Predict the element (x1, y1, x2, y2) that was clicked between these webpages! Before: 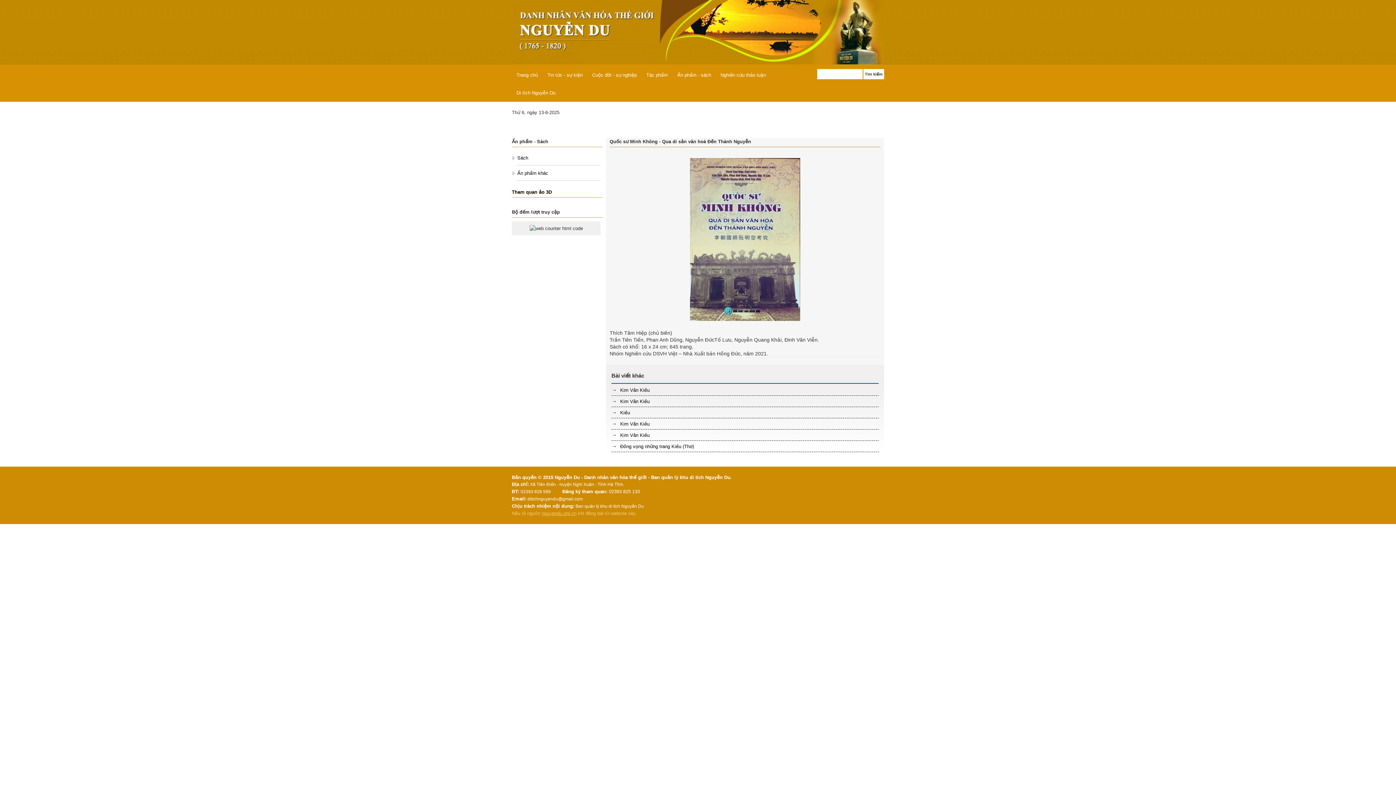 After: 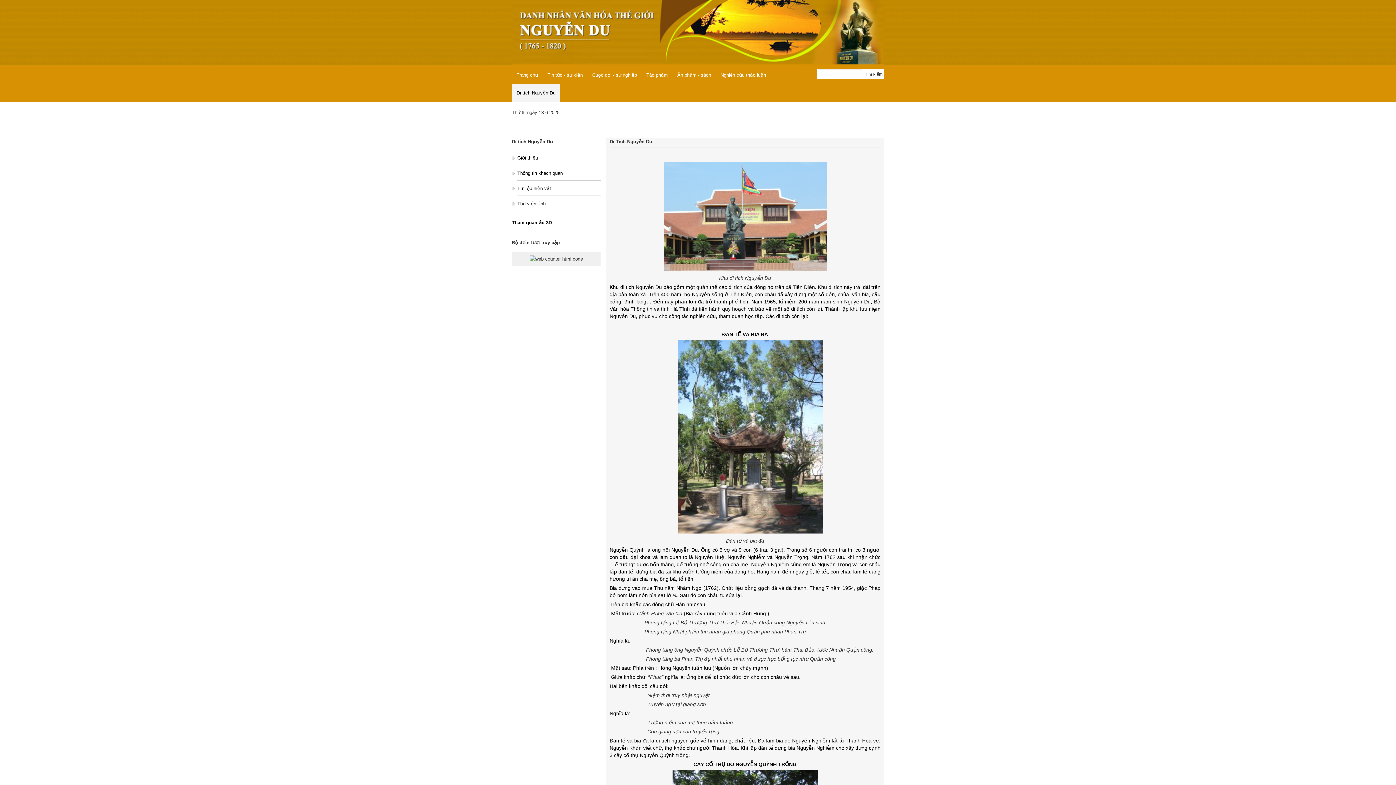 Action: bbox: (512, 84, 560, 101) label: Di tích Nguyễn Du